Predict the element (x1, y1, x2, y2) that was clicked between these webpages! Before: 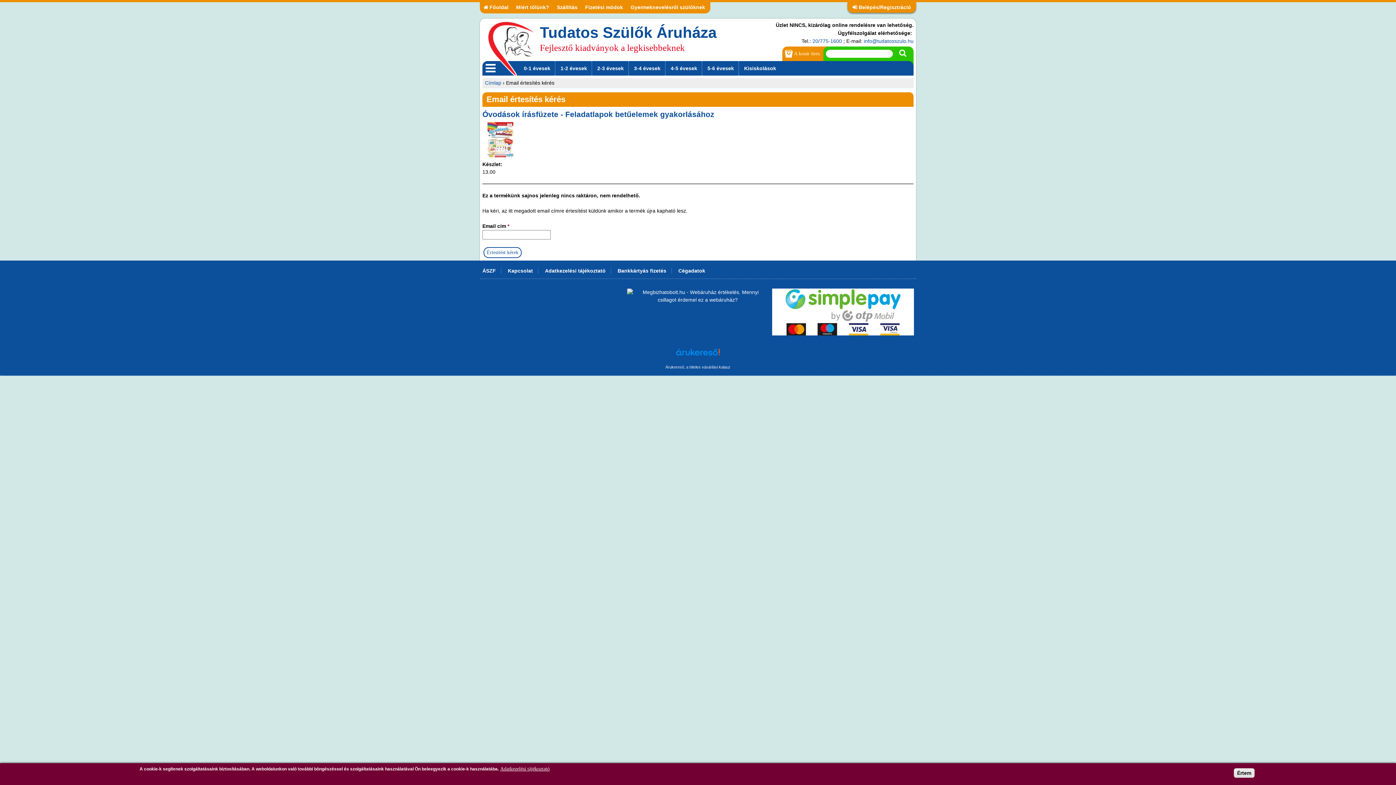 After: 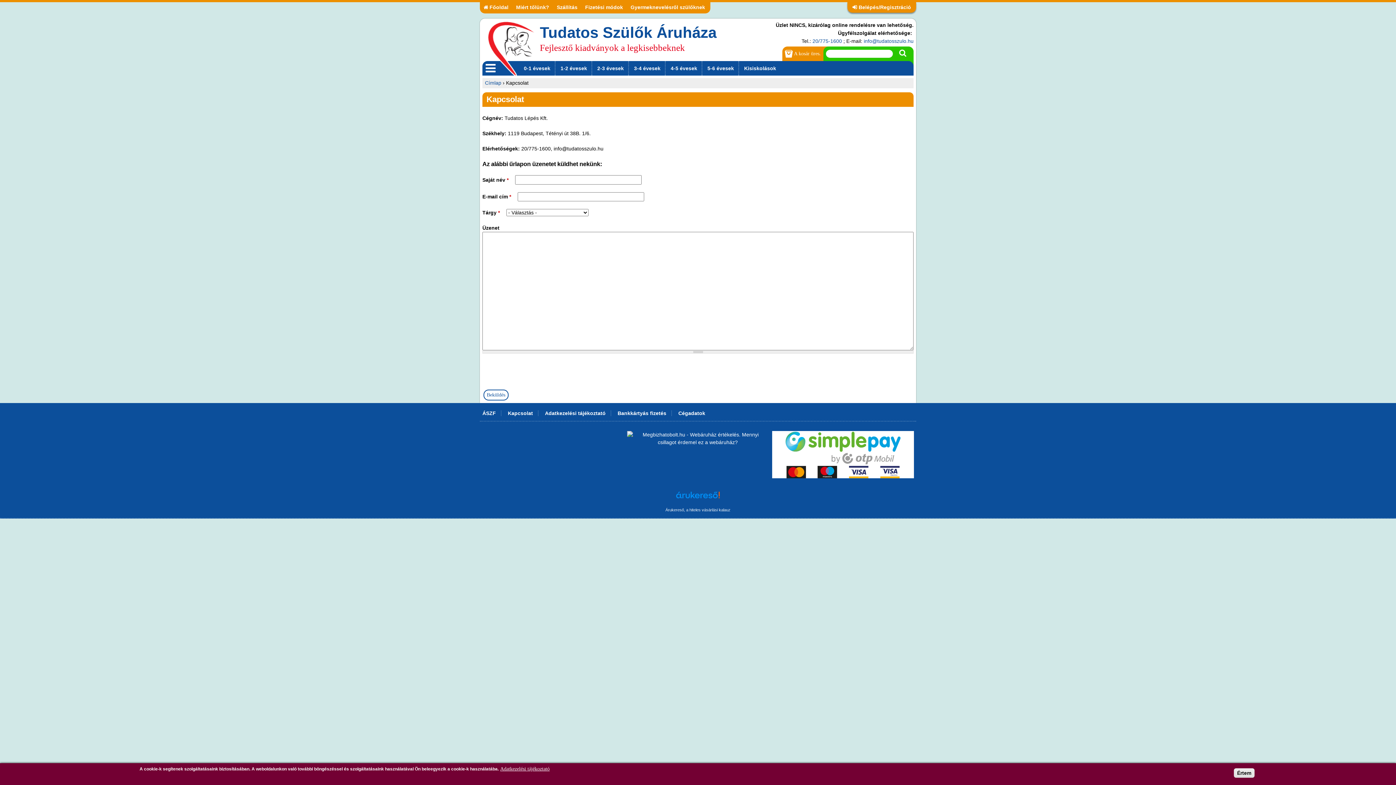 Action: label: Kapcsolat bbox: (508, 267, 533, 273)